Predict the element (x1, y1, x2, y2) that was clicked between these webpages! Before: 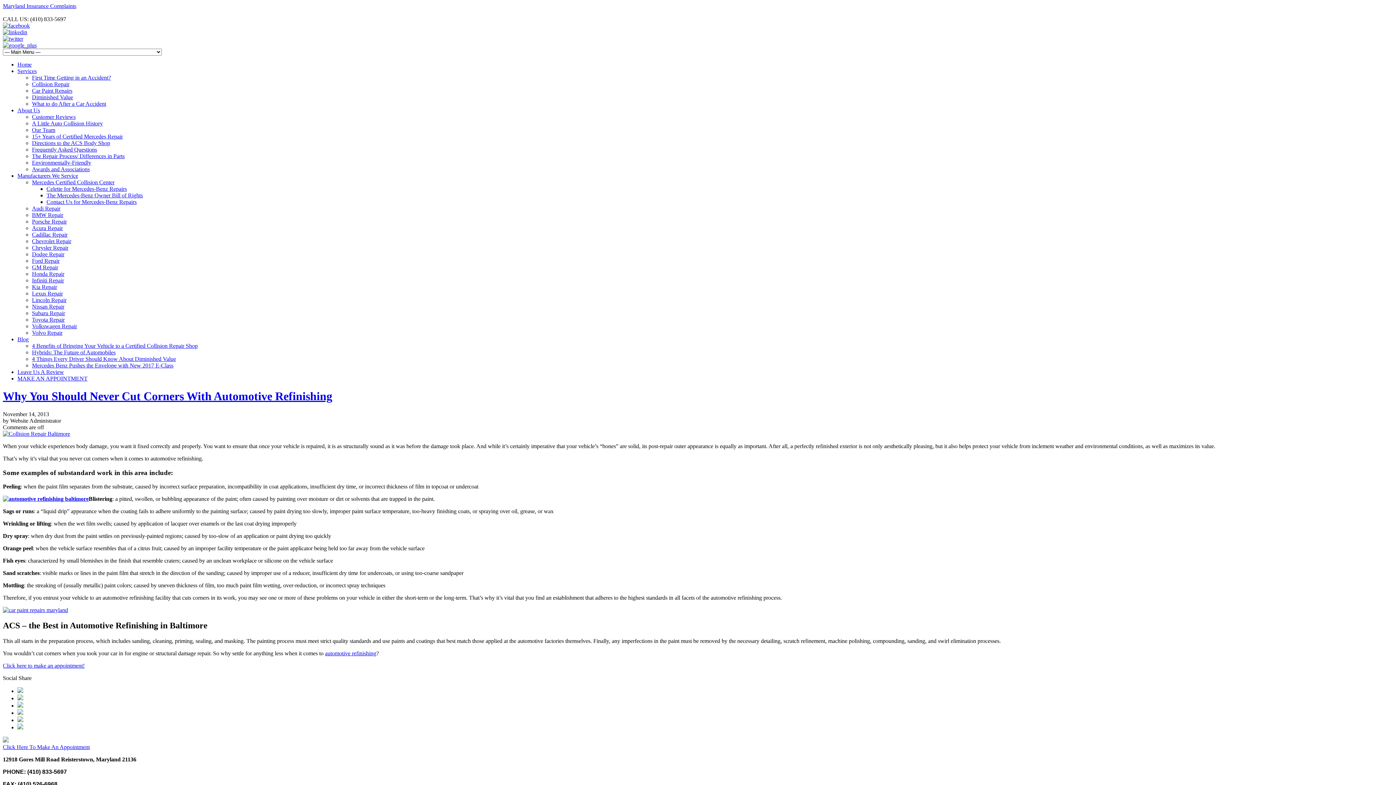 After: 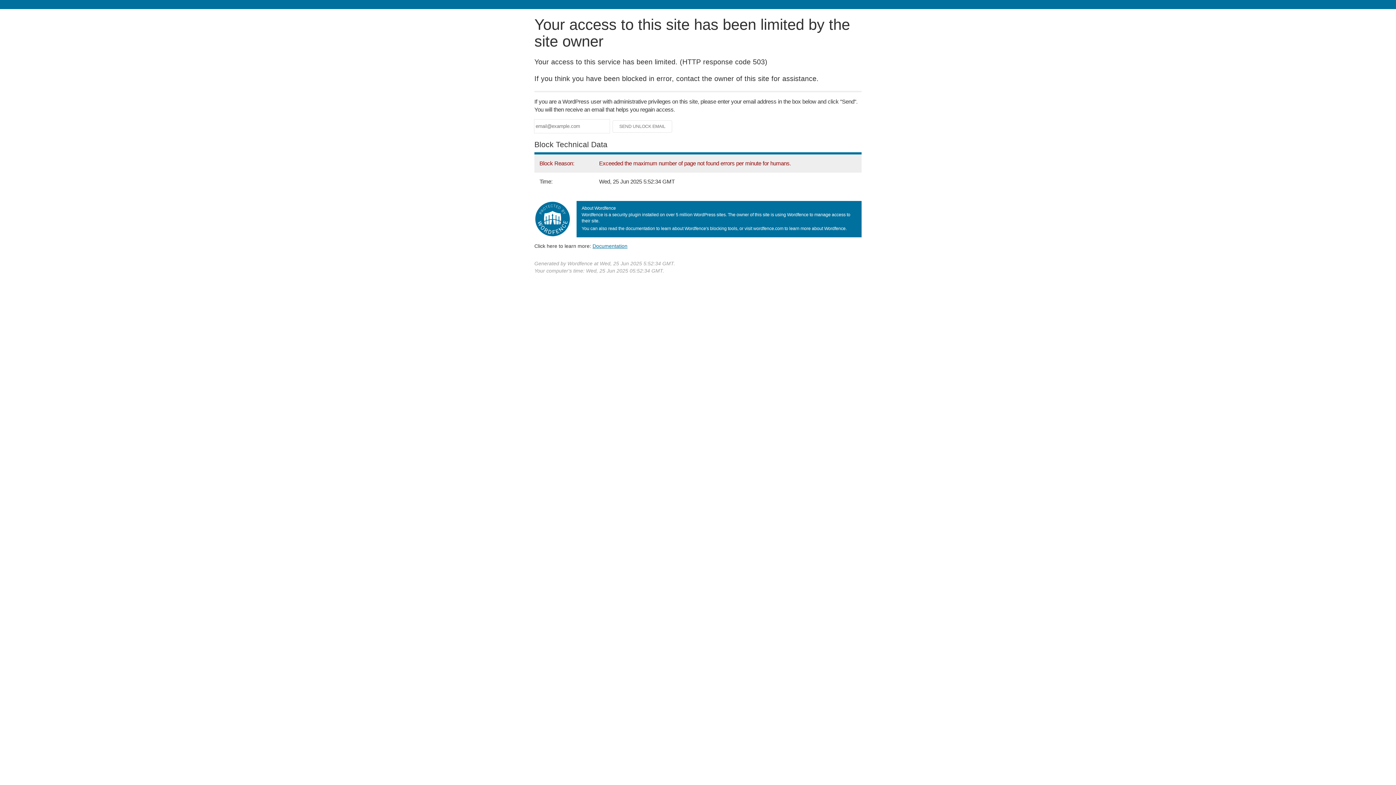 Action: bbox: (32, 94, 73, 100) label: Diminished Value